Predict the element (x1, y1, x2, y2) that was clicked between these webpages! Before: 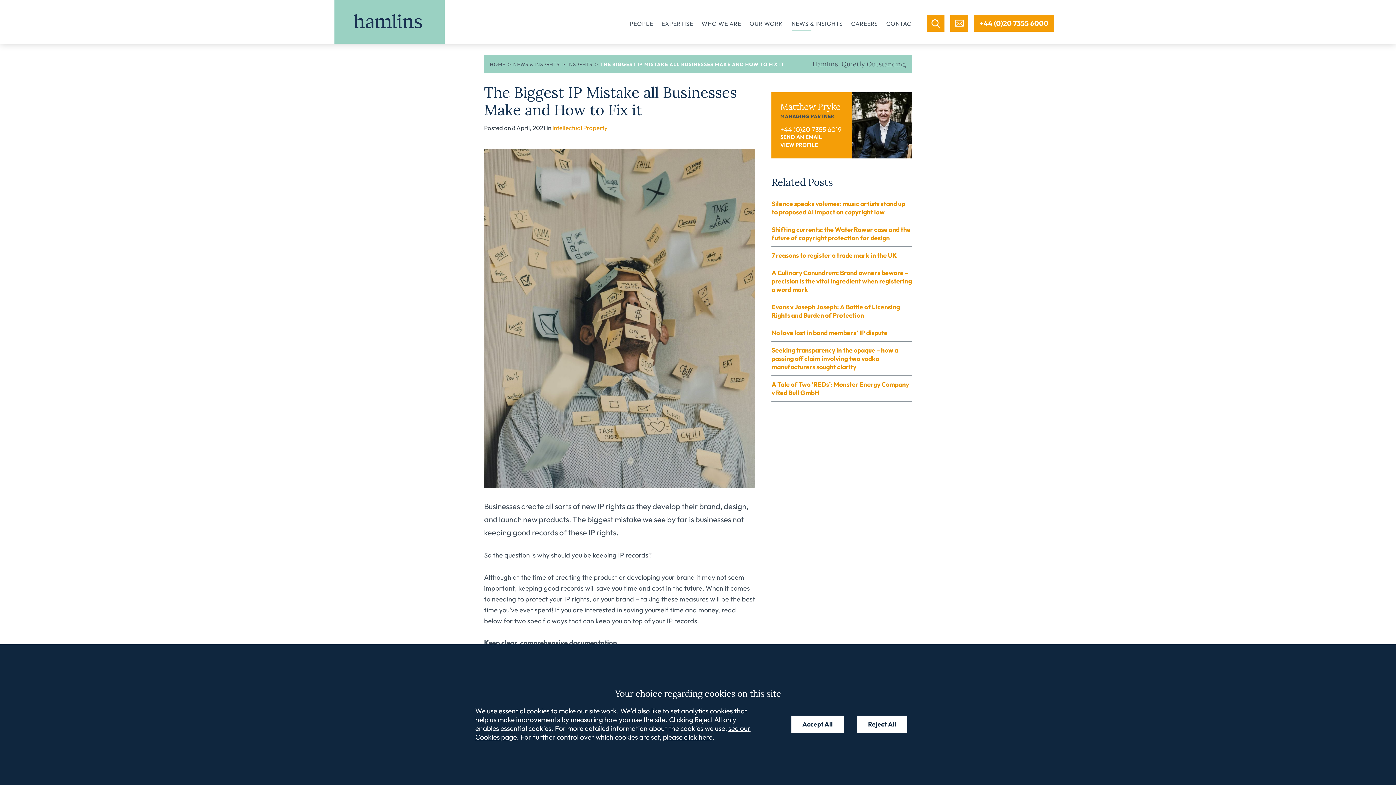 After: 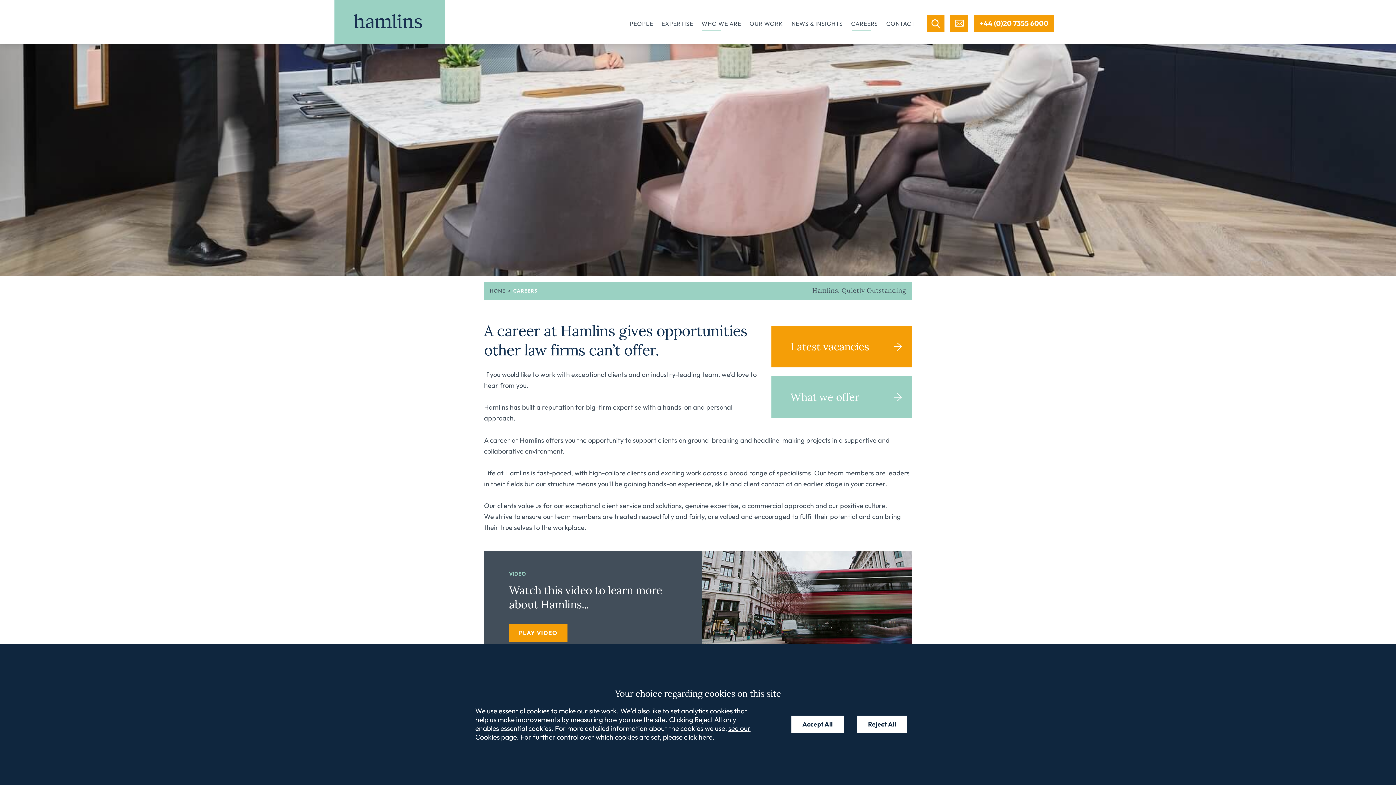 Action: label: CAREERS bbox: (847, 3, 882, 43)